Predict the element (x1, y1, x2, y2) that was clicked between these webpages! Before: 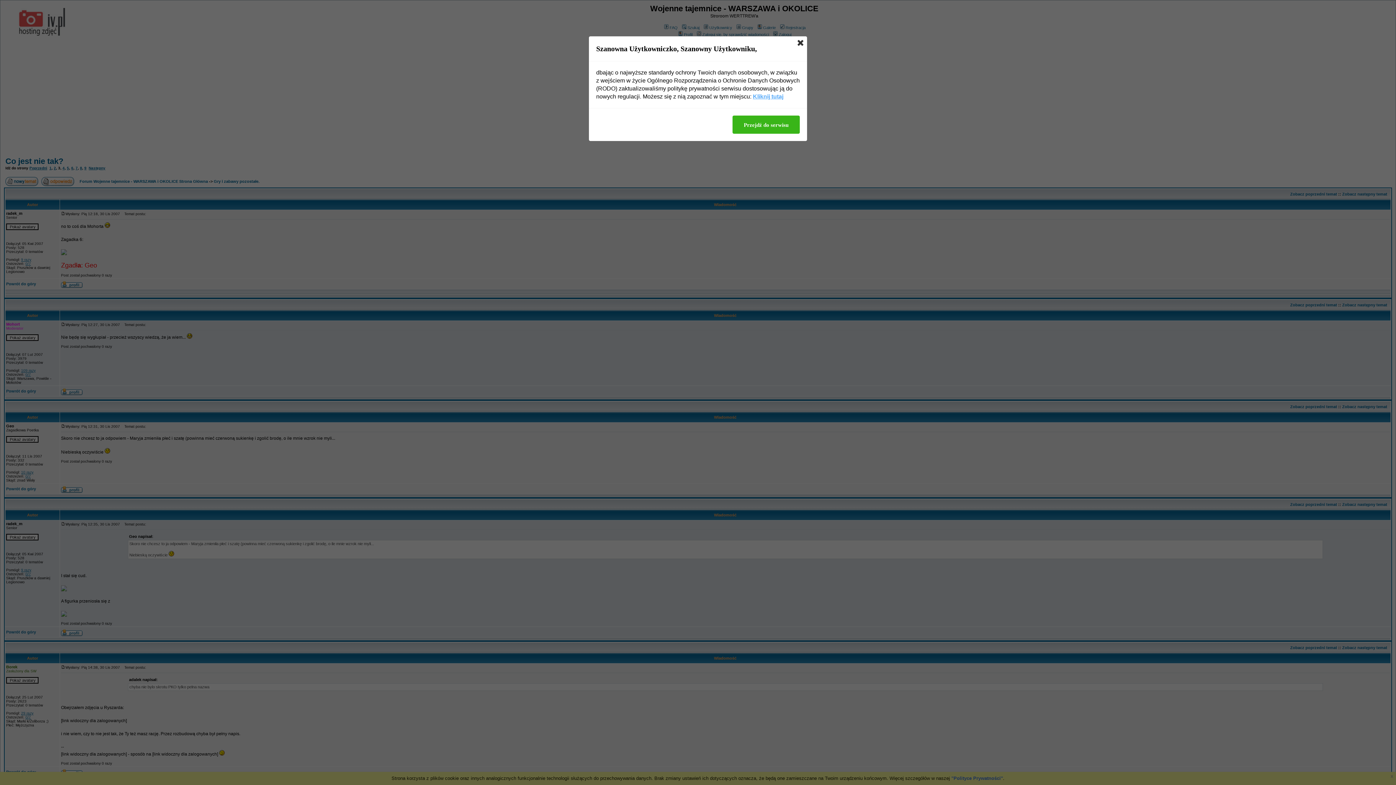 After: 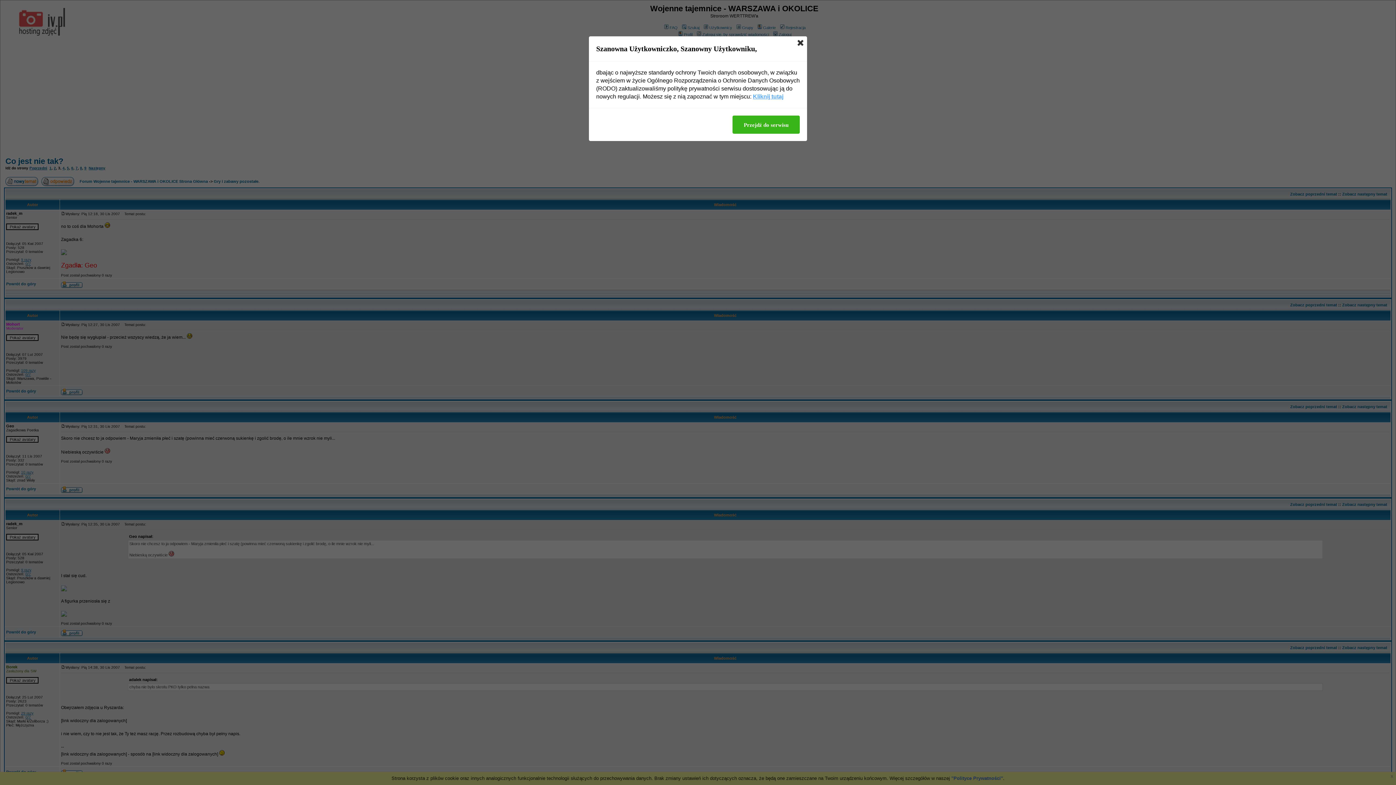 Action: bbox: (753, 92, 783, 100) label: Kliknij tutaj